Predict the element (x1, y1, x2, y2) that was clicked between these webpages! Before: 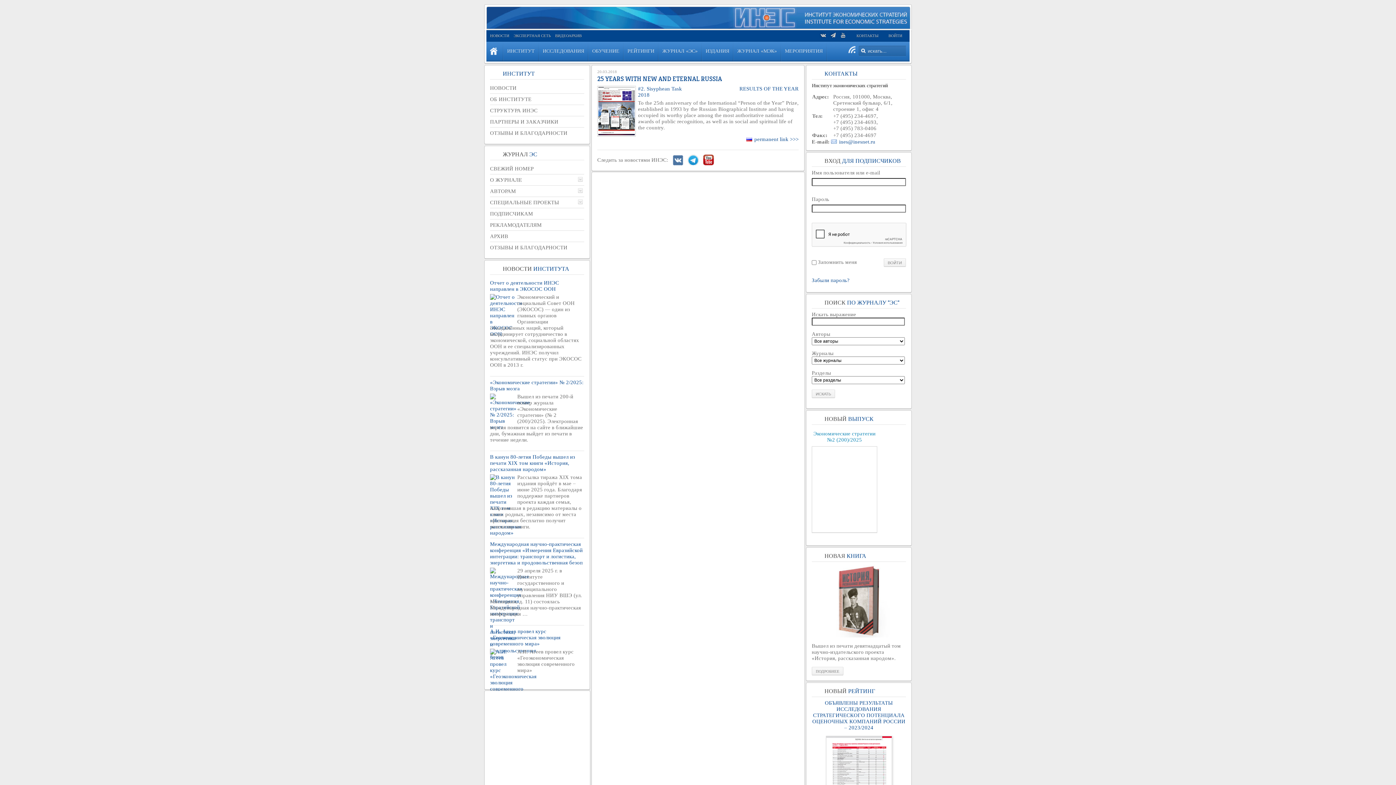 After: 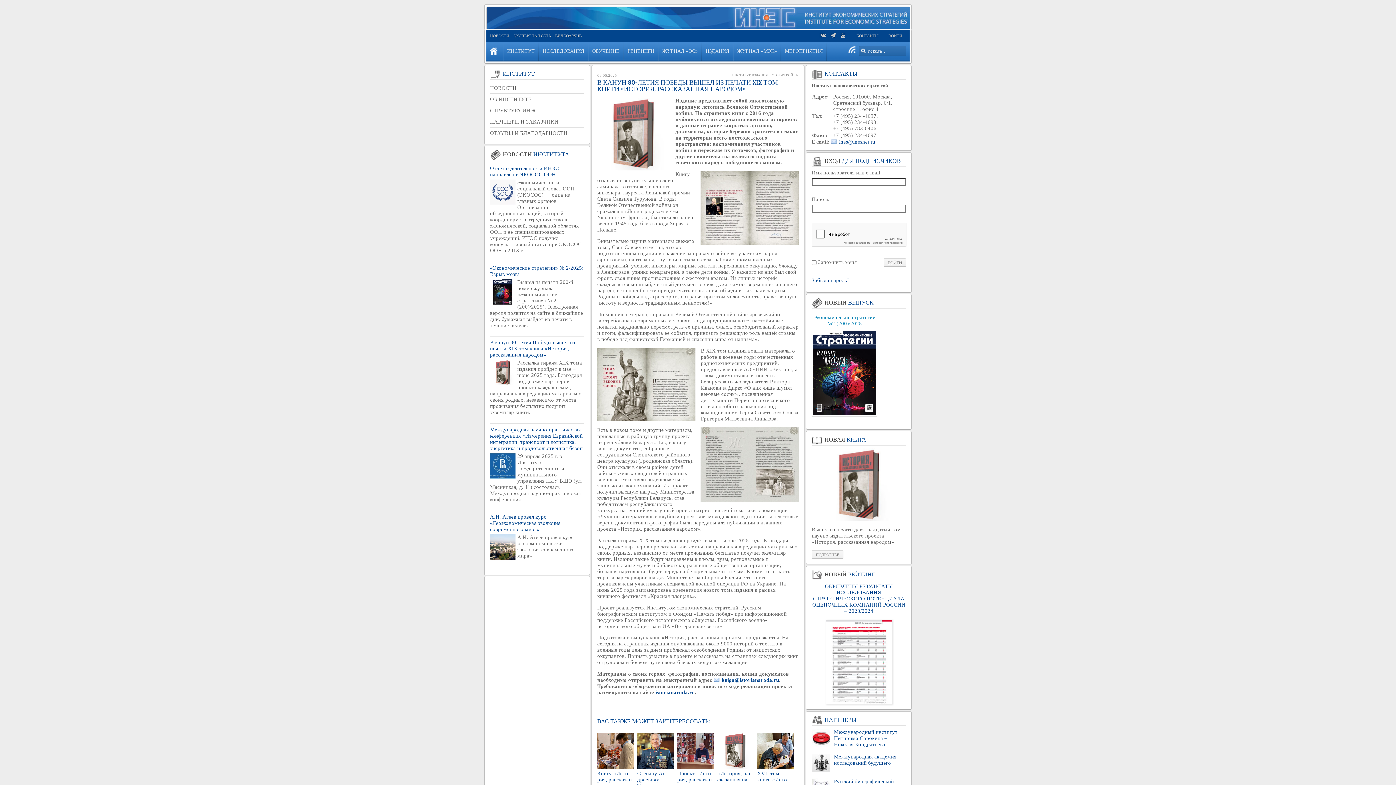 Action: label: ПОДРОБНЕЕ bbox: (812, 667, 843, 675)